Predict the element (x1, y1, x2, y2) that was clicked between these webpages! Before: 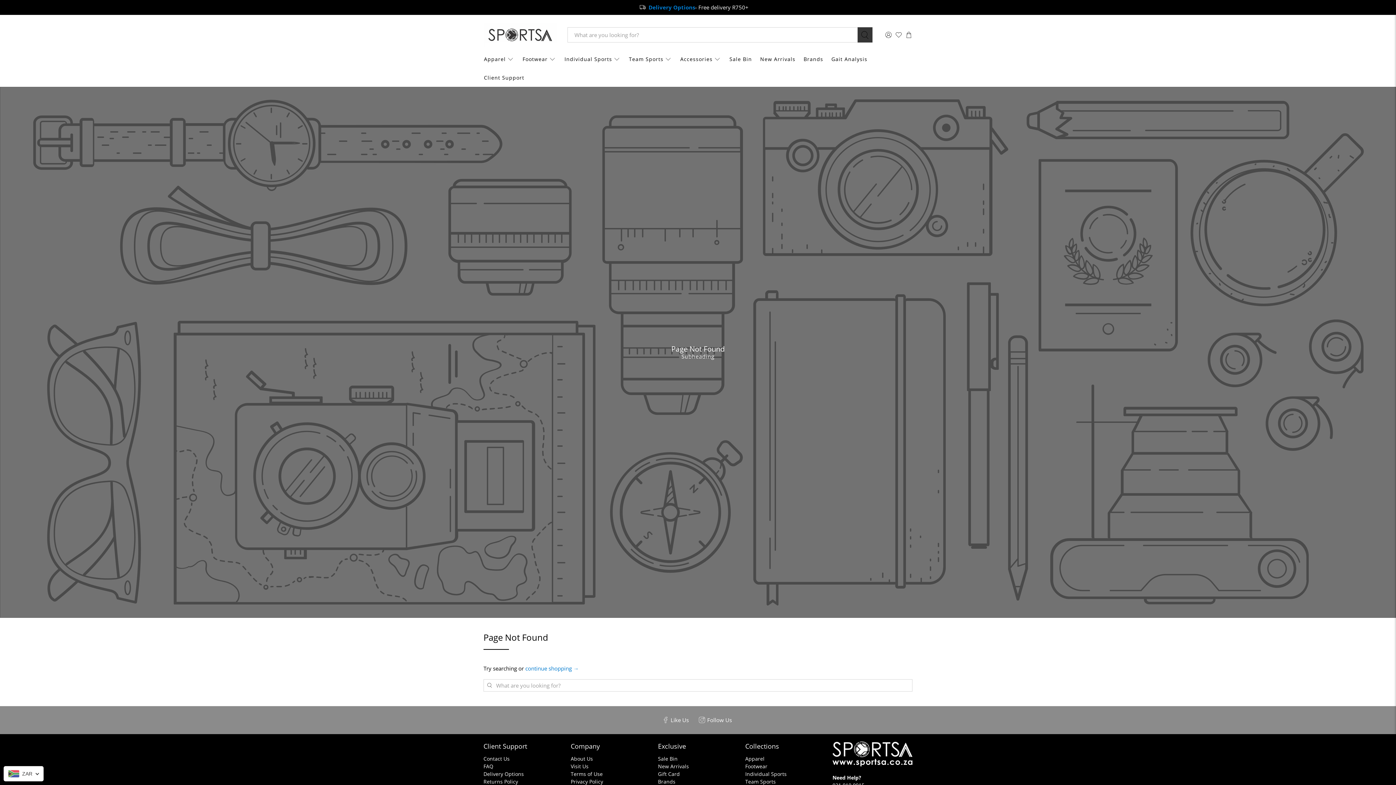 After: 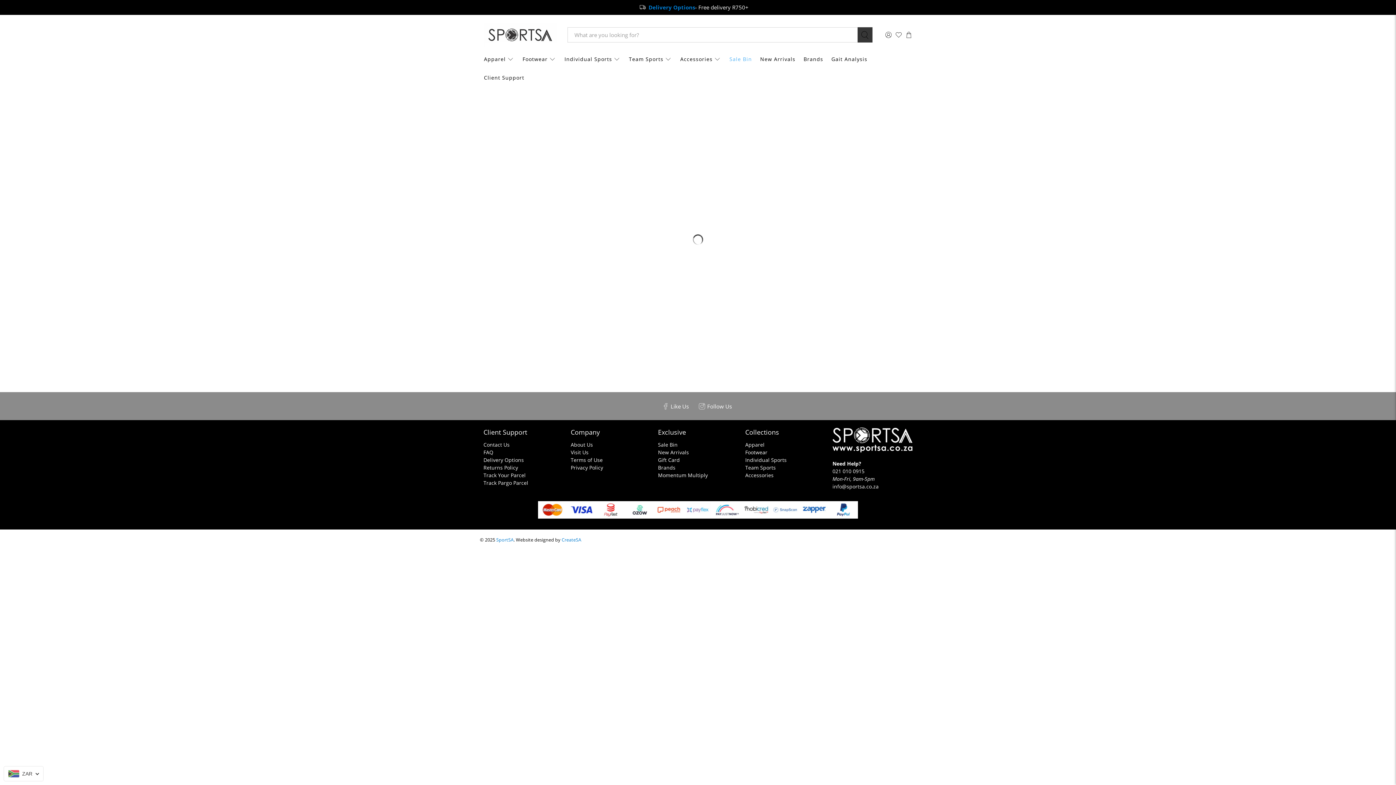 Action: label: Sale Bin bbox: (658, 755, 677, 762)